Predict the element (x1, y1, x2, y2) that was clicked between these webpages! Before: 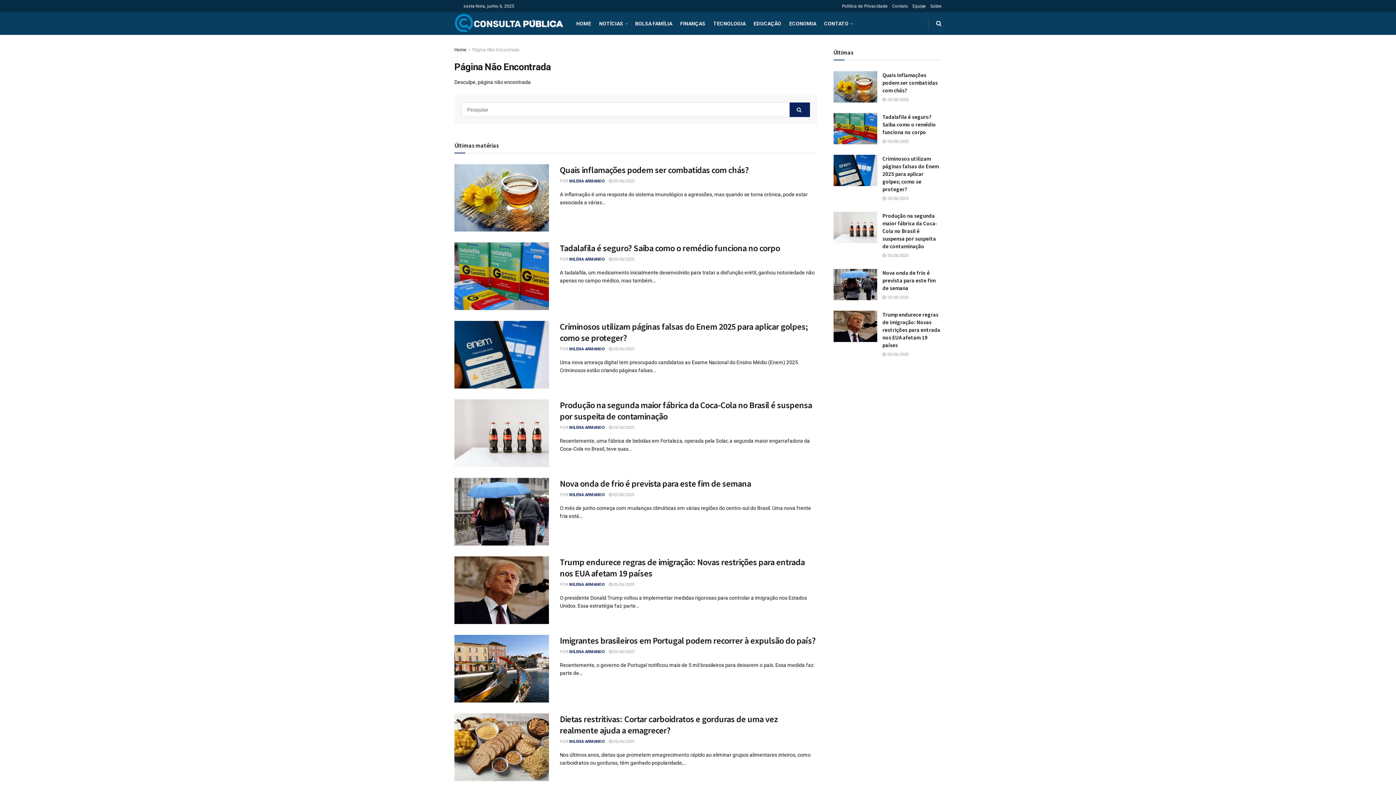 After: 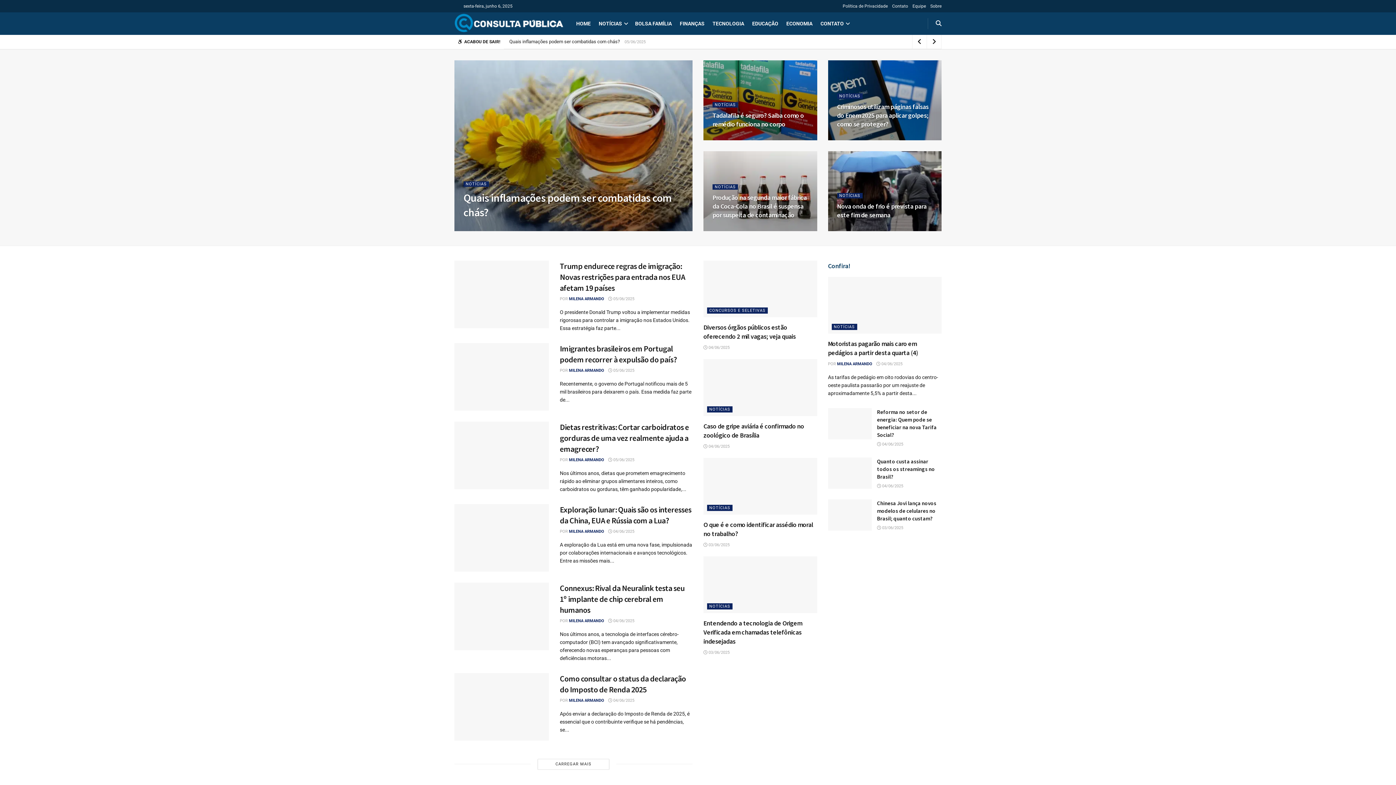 Action: bbox: (454, 12, 563, 35) label: Visit Homepage